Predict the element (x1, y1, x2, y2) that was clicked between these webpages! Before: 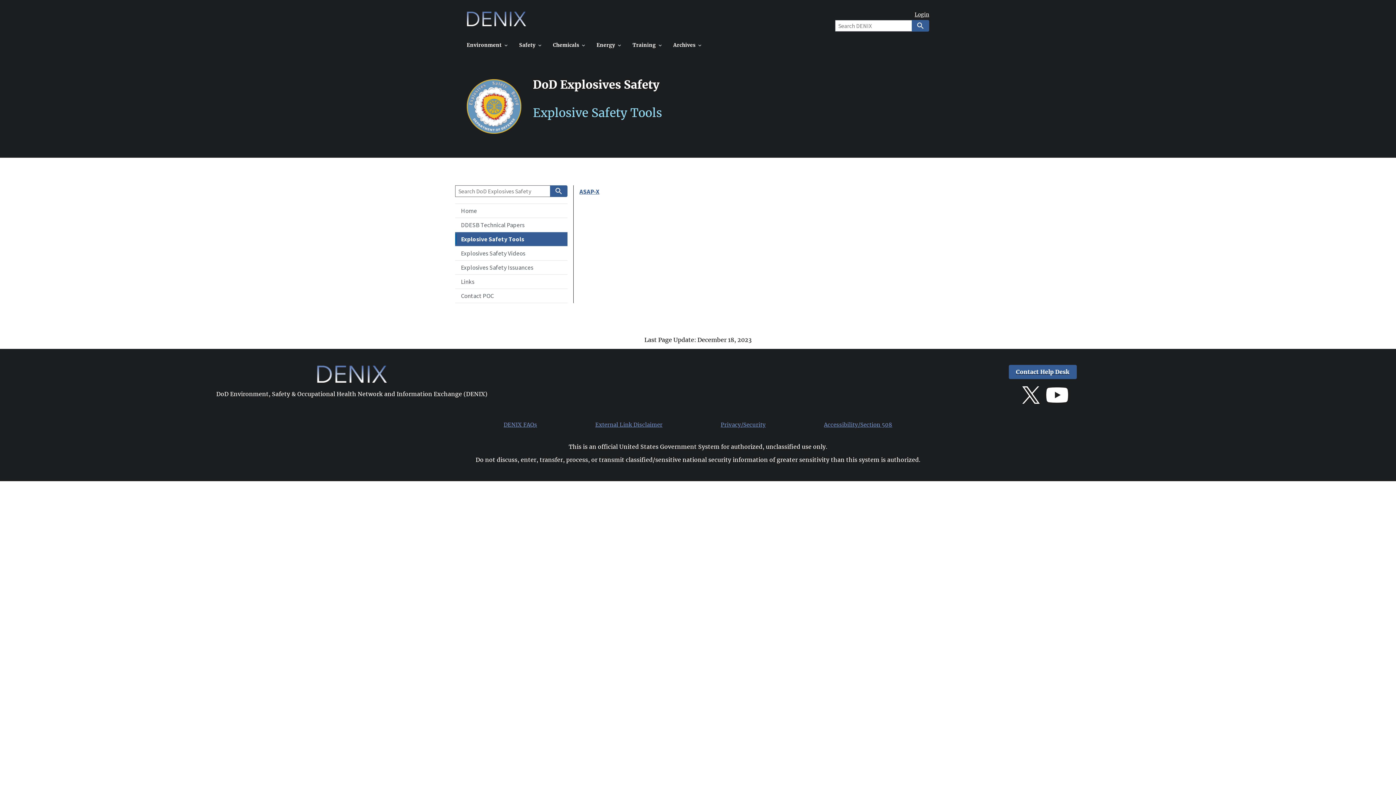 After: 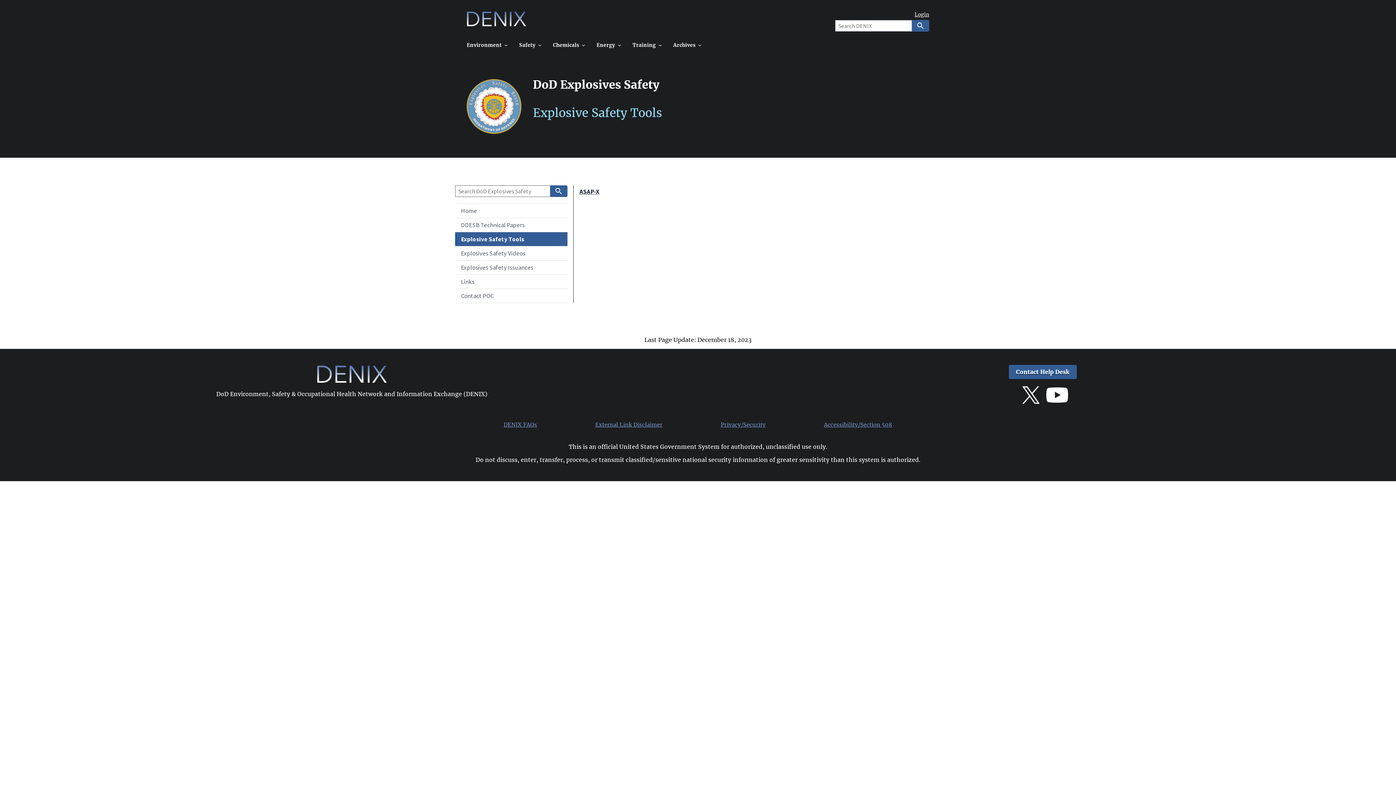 Action: label: ASAP-X bbox: (579, 187, 599, 195)